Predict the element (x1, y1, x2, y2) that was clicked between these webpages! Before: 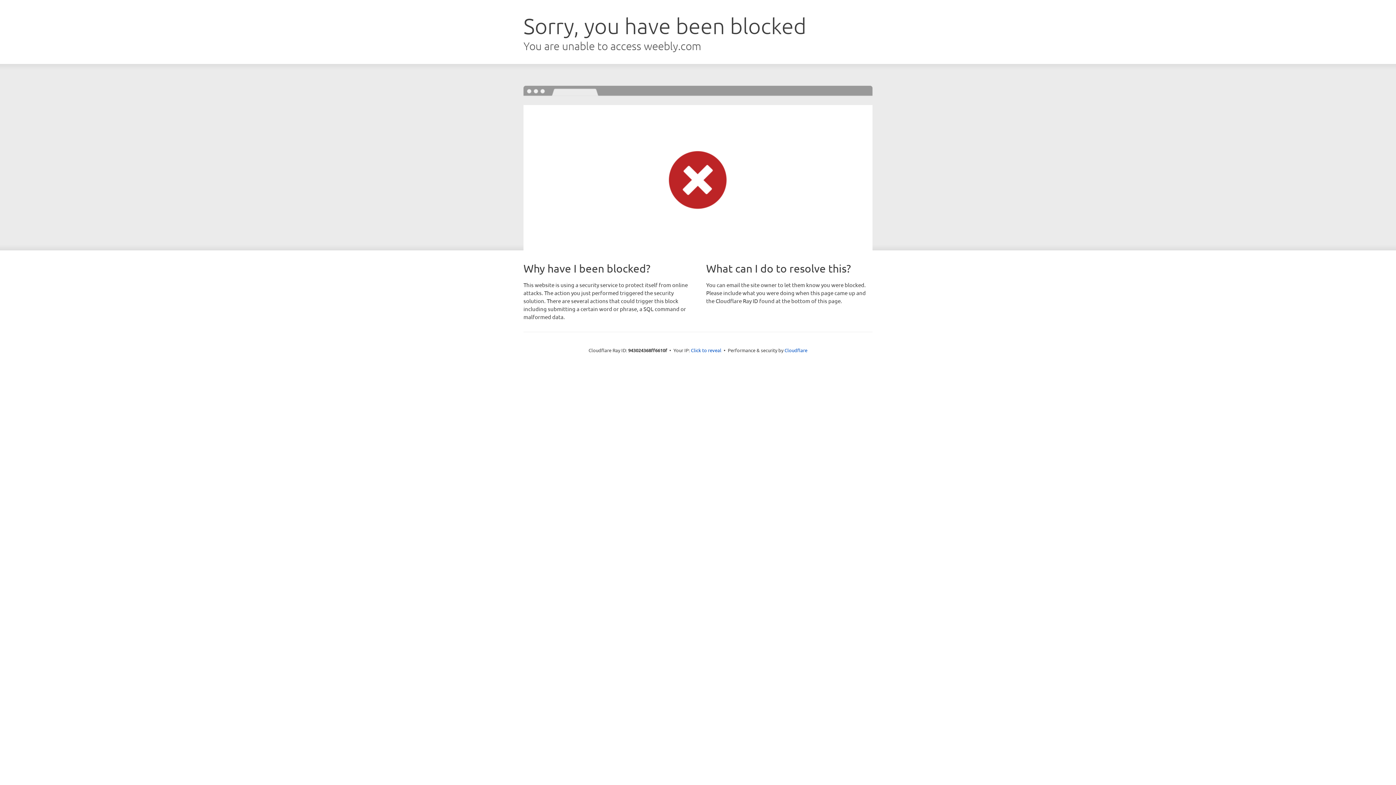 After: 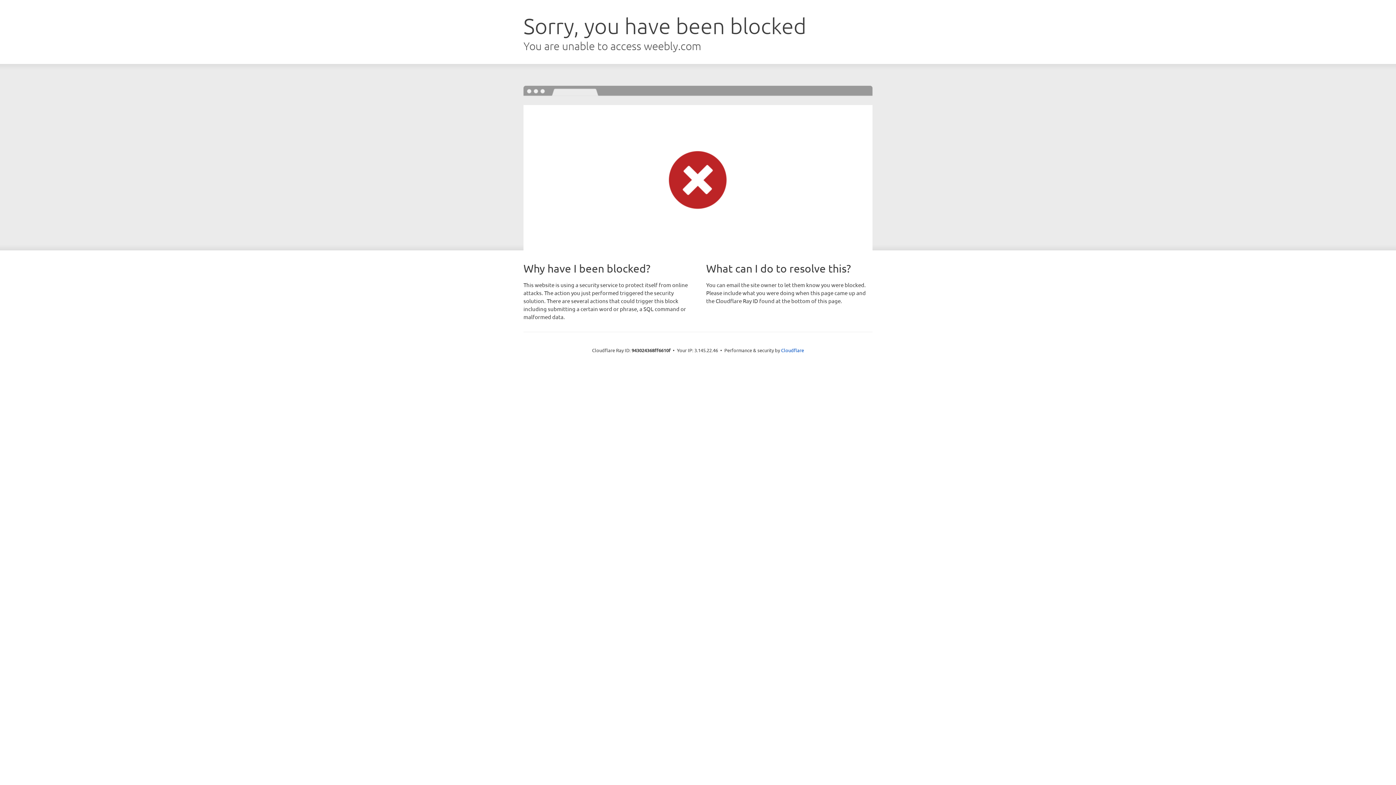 Action: bbox: (691, 346, 721, 353) label: Click to reveal